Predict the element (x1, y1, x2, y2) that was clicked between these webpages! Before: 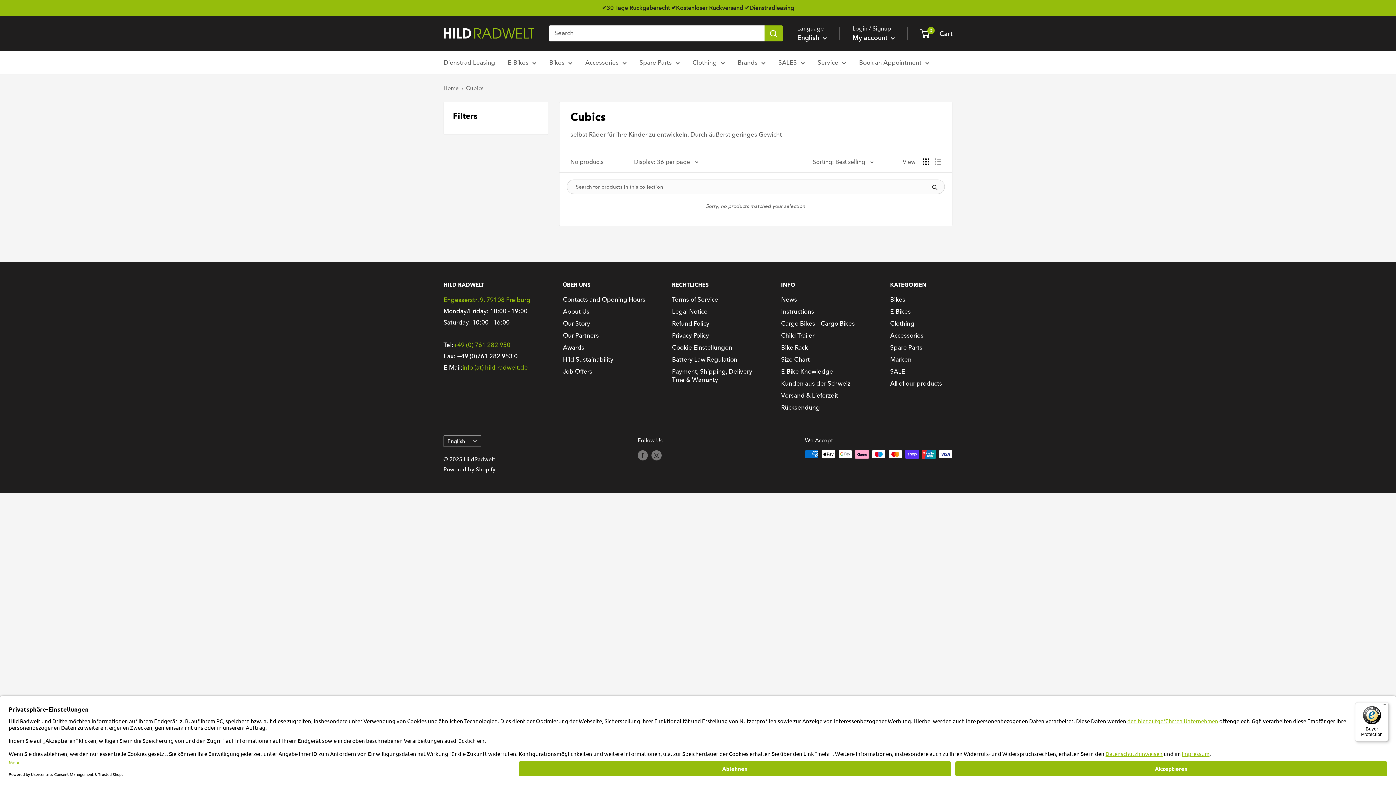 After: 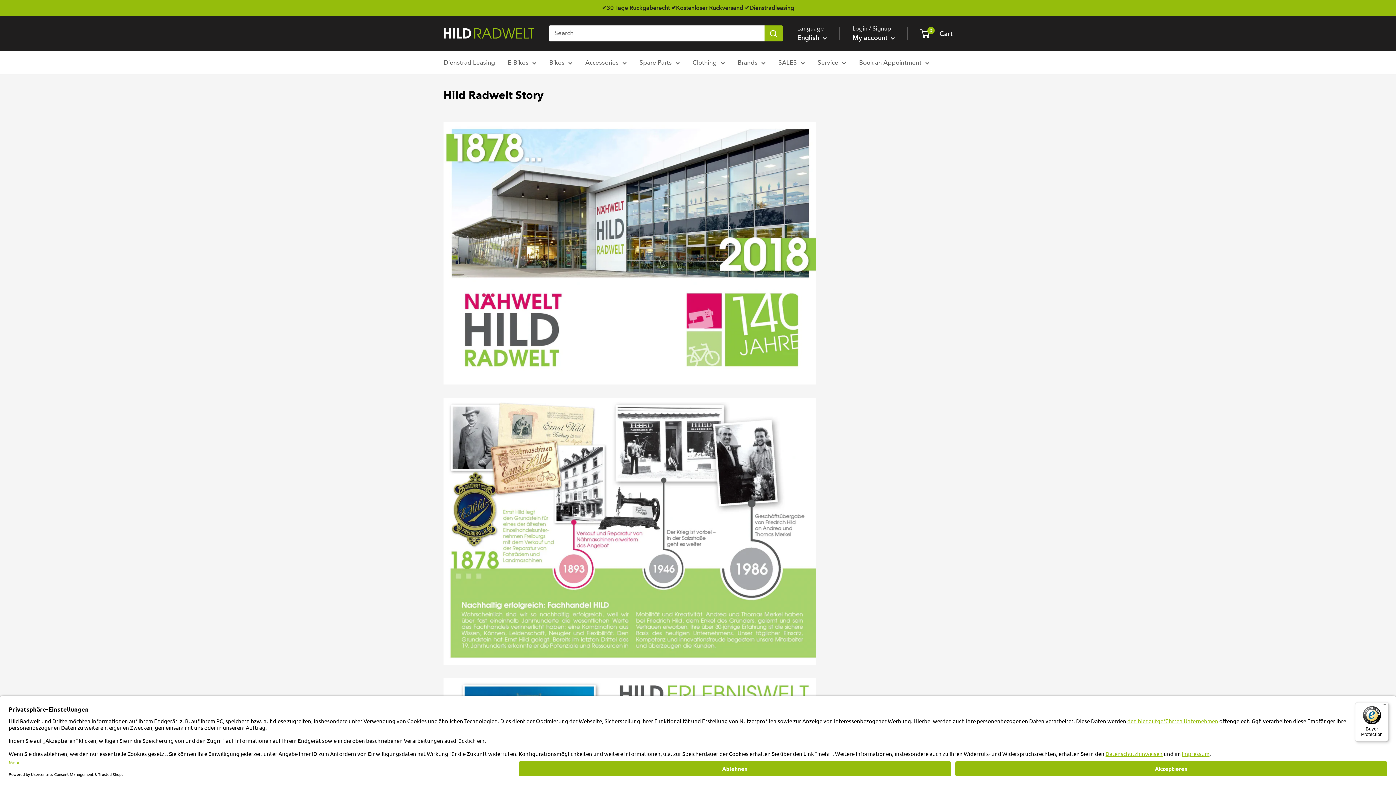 Action: bbox: (563, 317, 646, 329) label: Our Story